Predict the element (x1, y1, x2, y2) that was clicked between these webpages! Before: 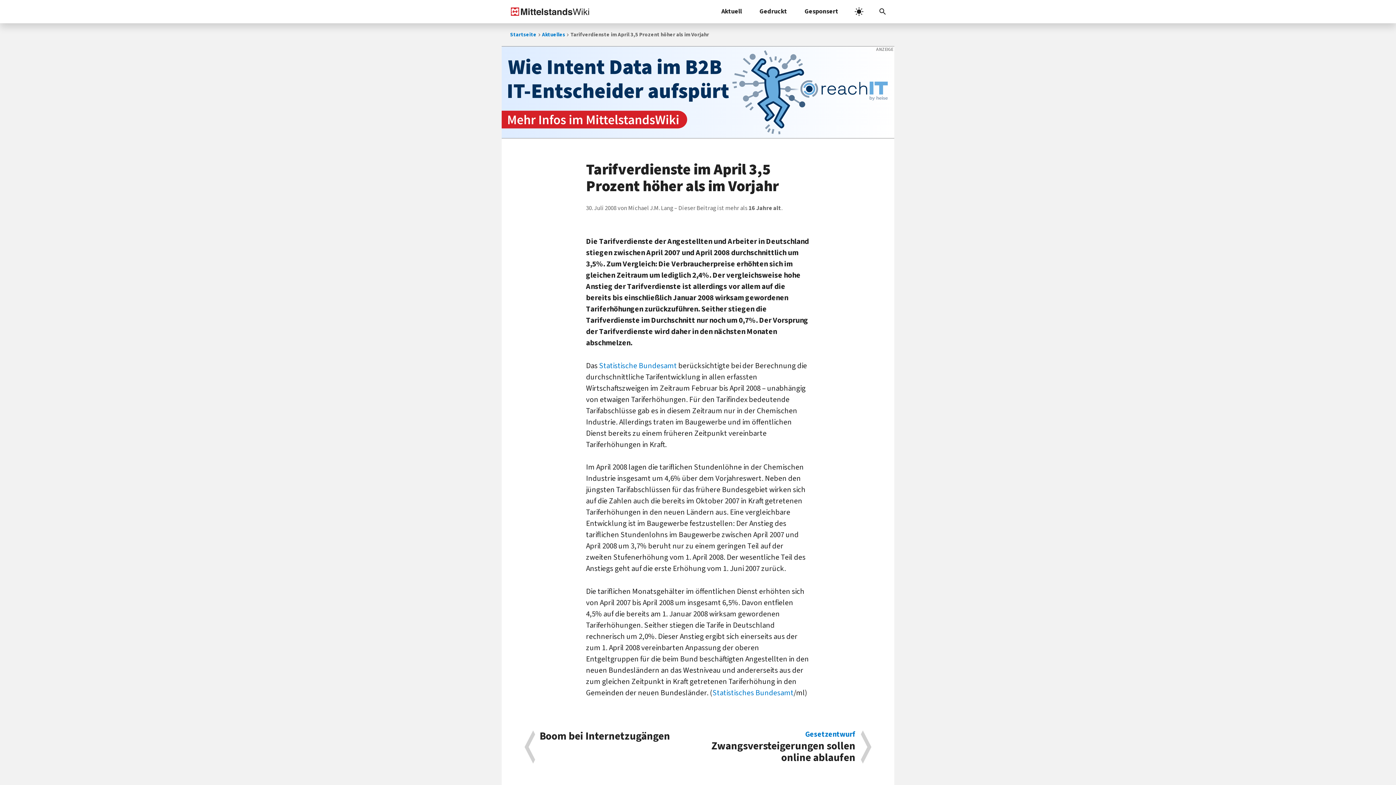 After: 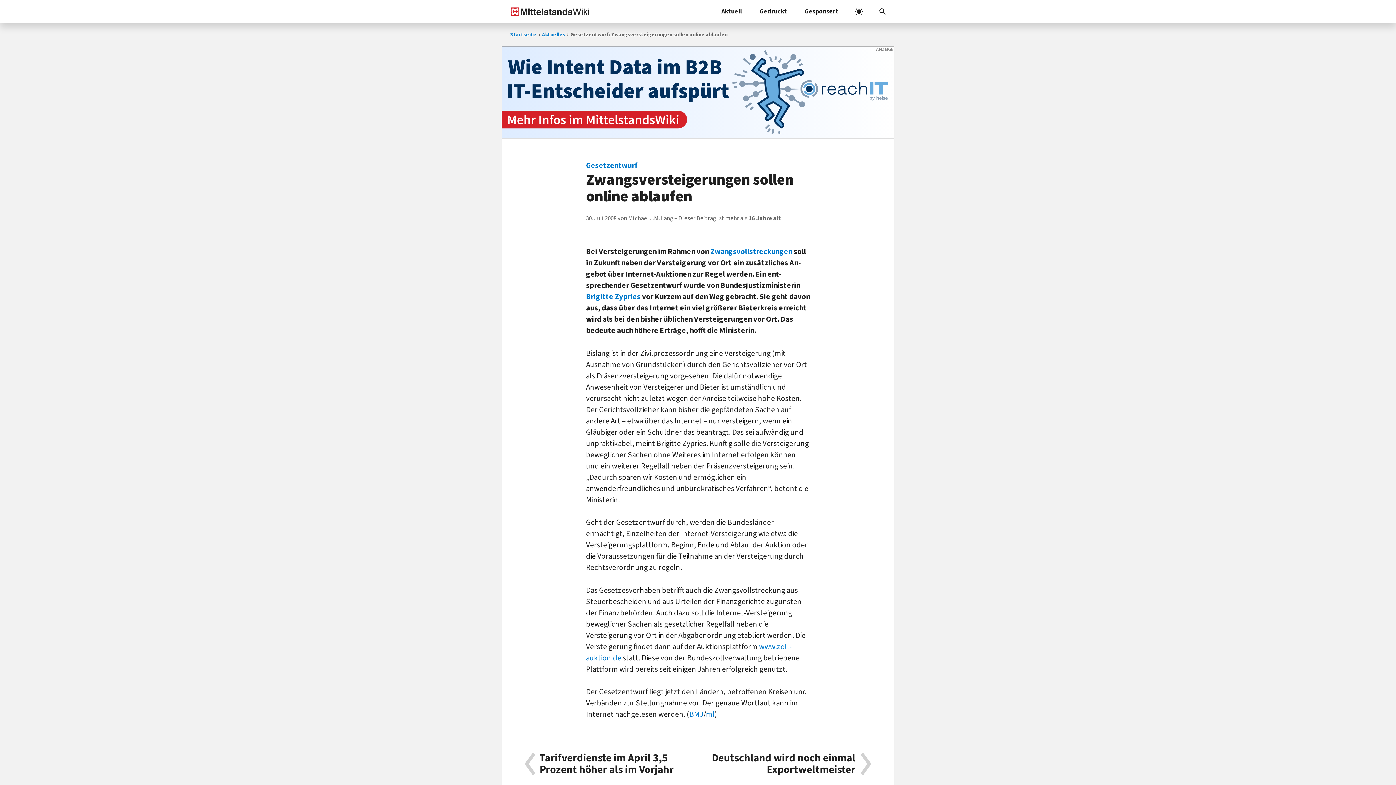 Action: label: Gesetzentwurf
Zwangsversteigerungen sollen online ablaufen bbox: (698, 730, 871, 764)